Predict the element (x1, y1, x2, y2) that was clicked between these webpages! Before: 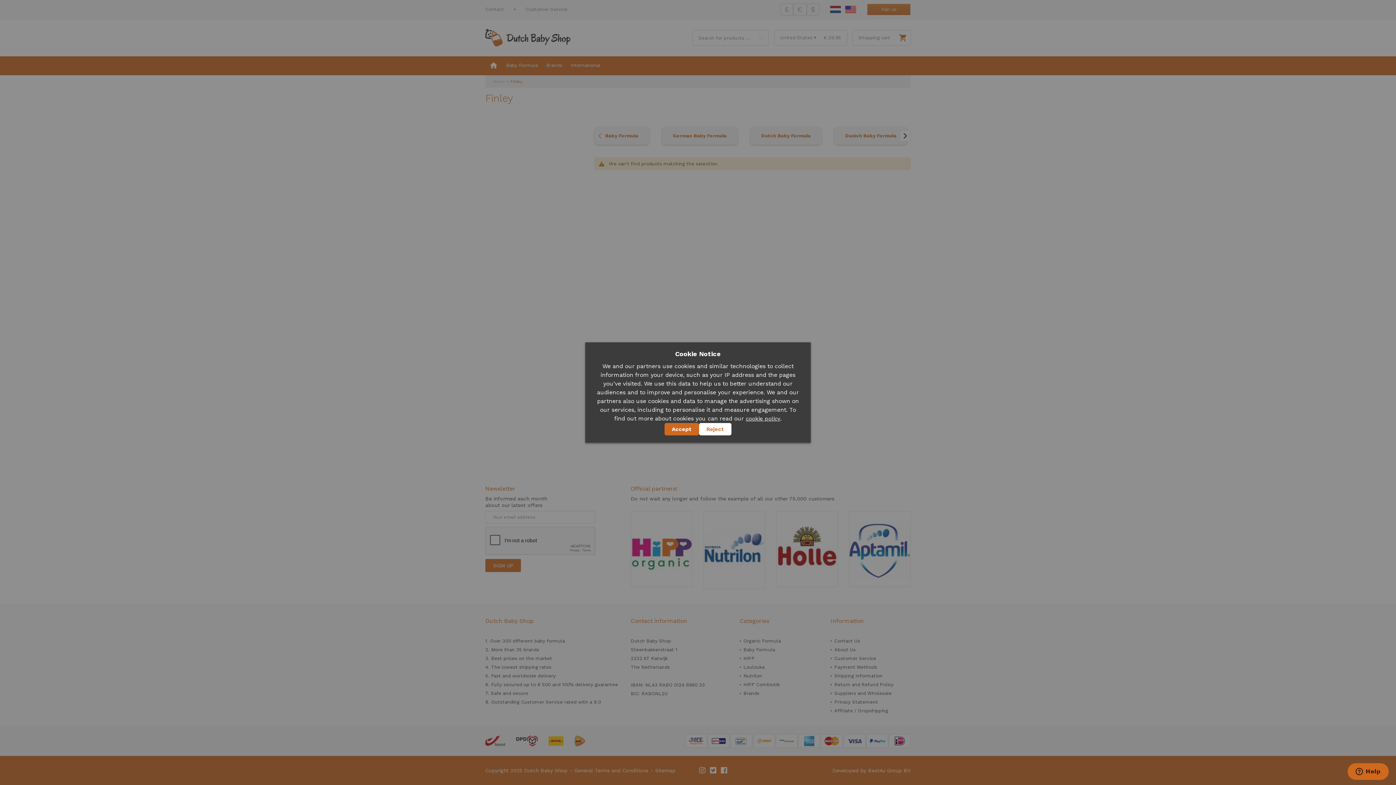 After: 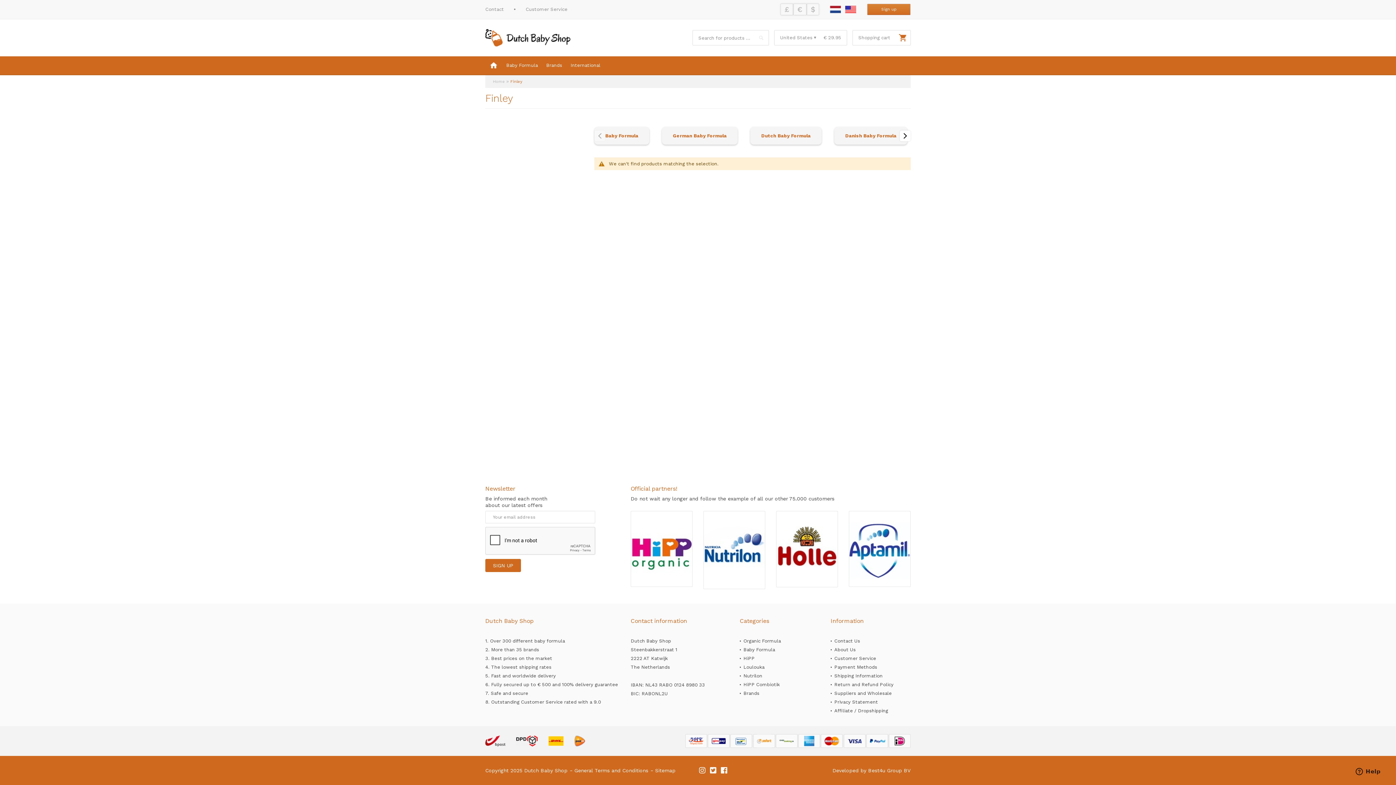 Action: label: Reject bbox: (699, 423, 731, 435)